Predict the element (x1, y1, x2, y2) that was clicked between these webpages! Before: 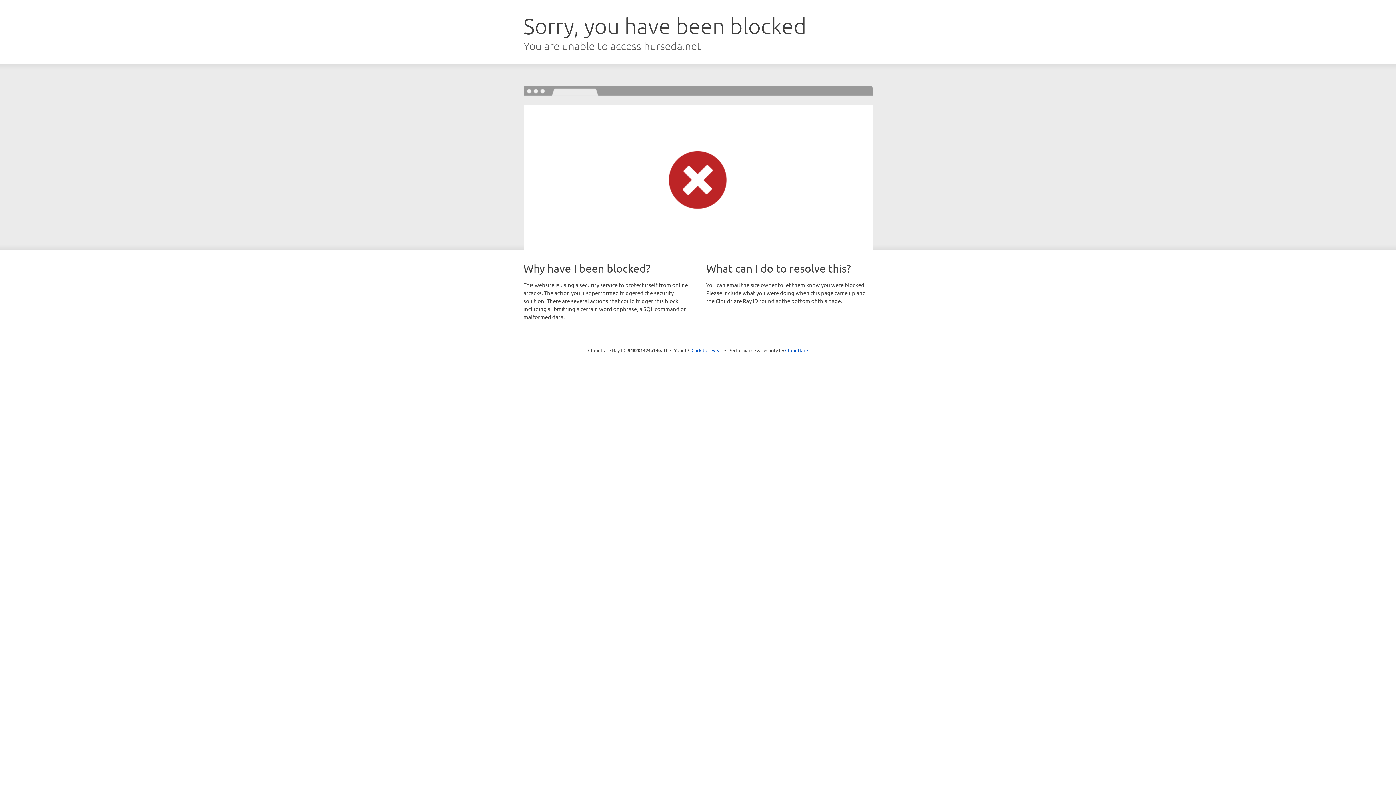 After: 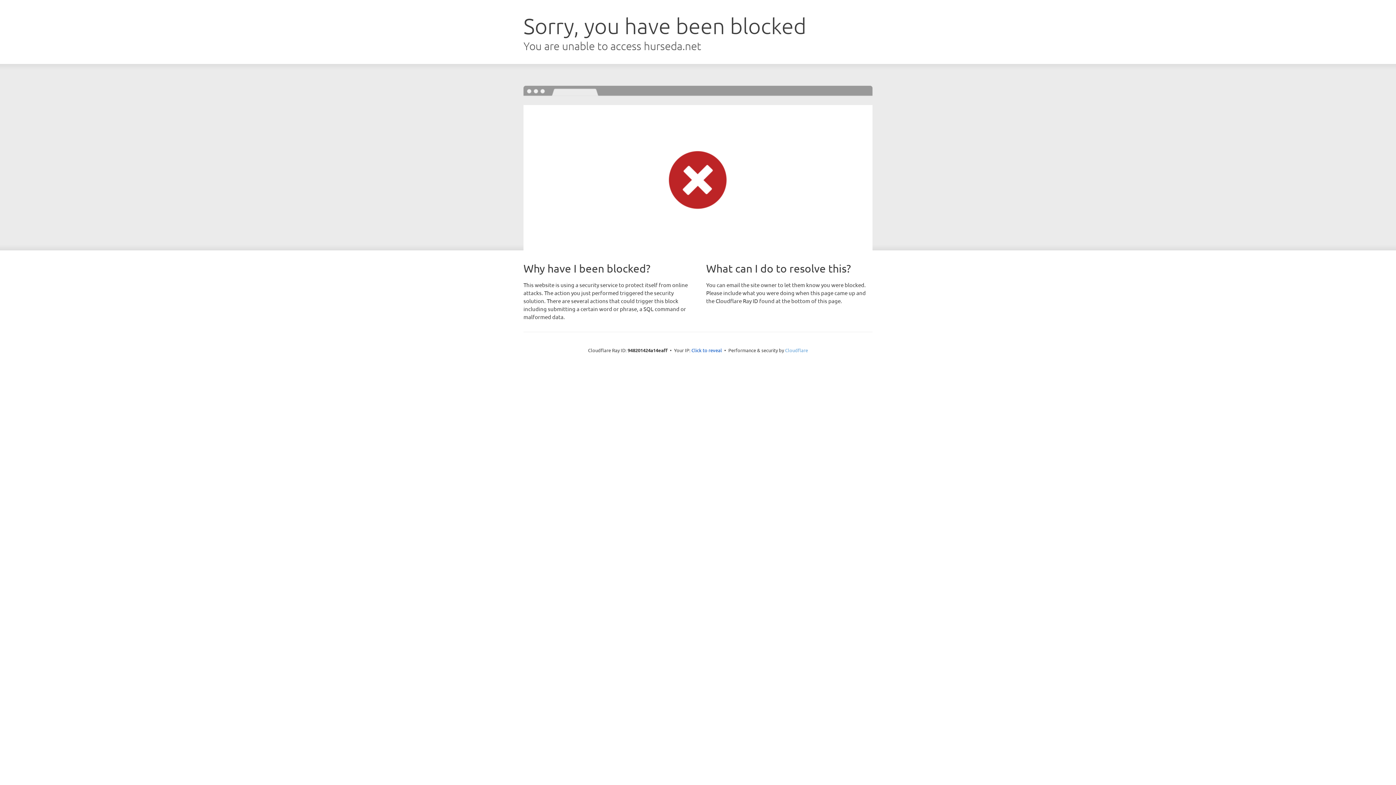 Action: bbox: (785, 347, 808, 353) label: Cloudflare